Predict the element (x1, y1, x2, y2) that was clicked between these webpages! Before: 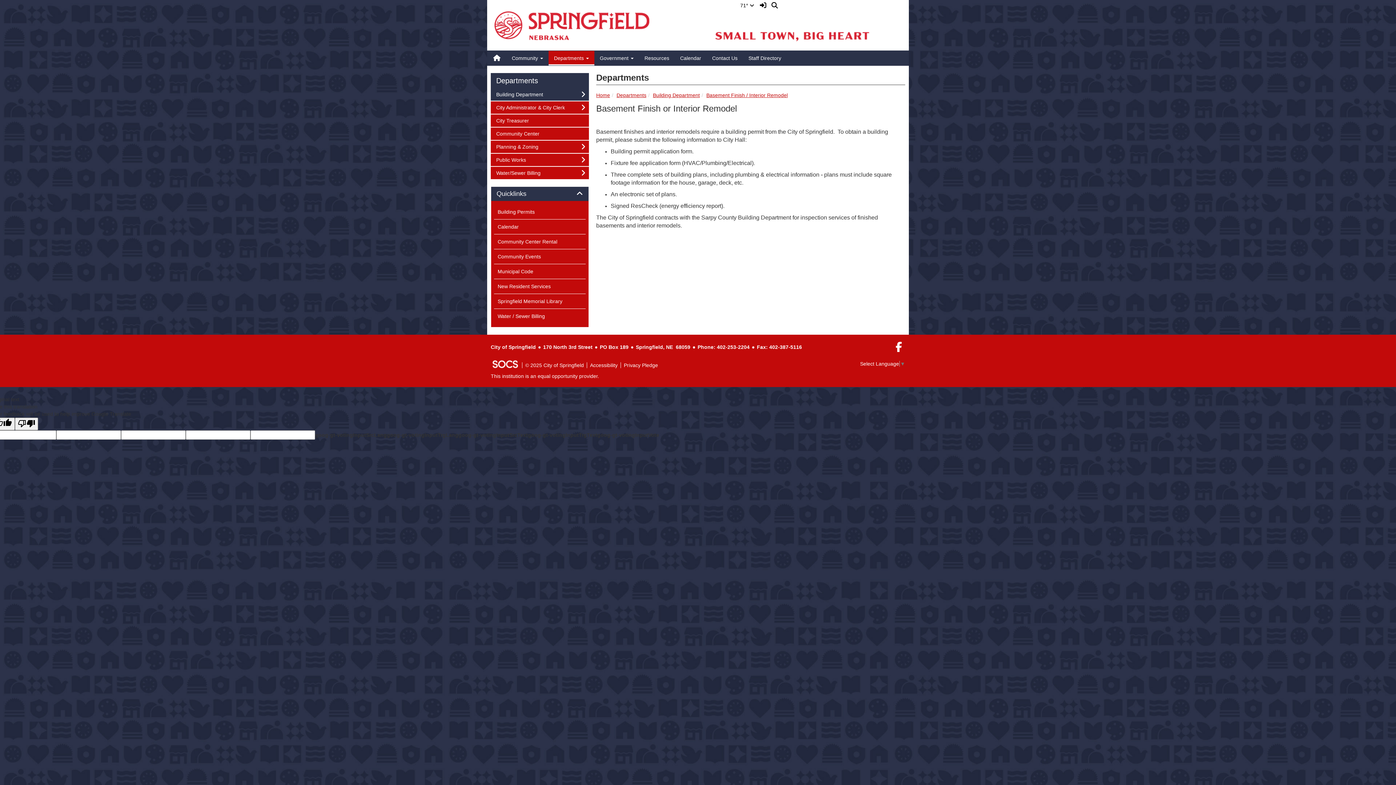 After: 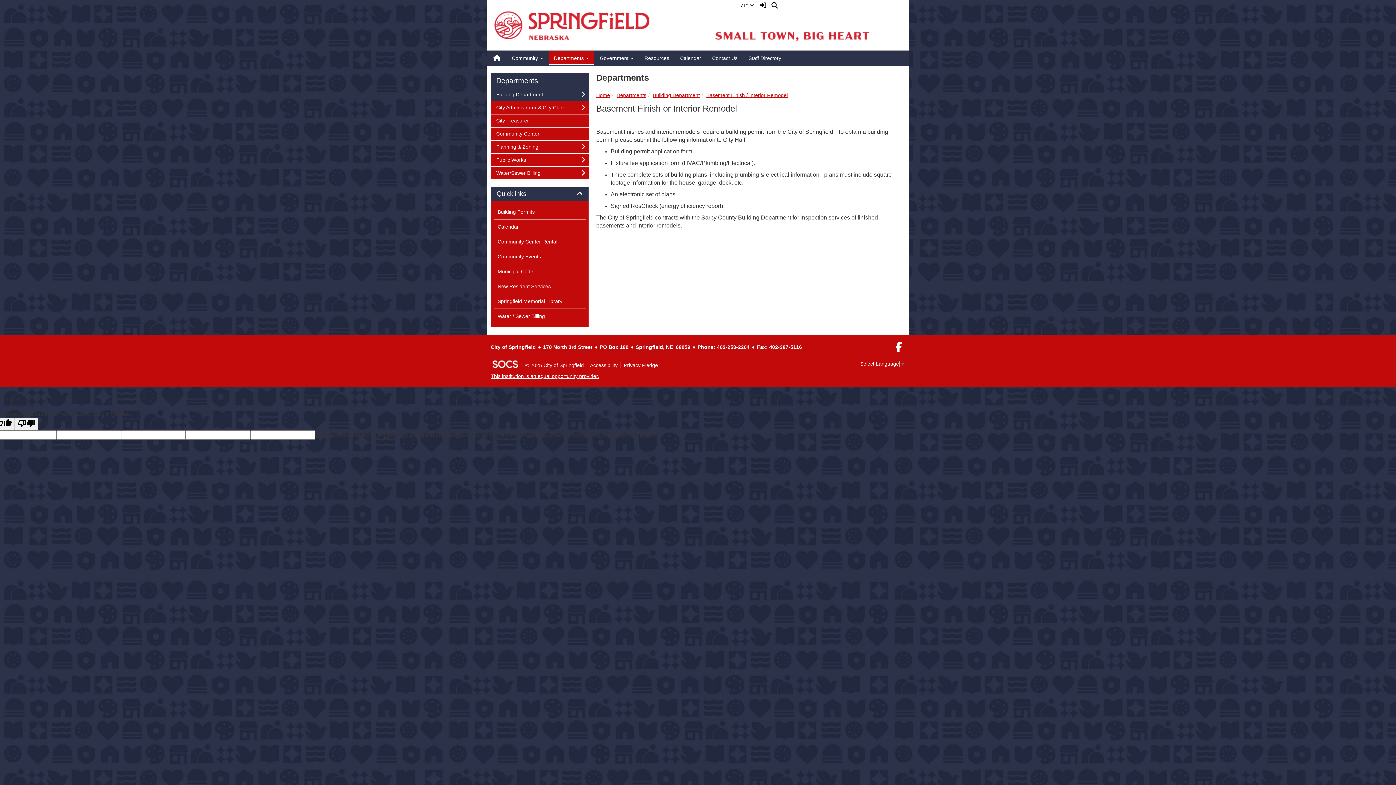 Action: bbox: (490, 373, 599, 379) label: This institution is an equal opportunity provider.